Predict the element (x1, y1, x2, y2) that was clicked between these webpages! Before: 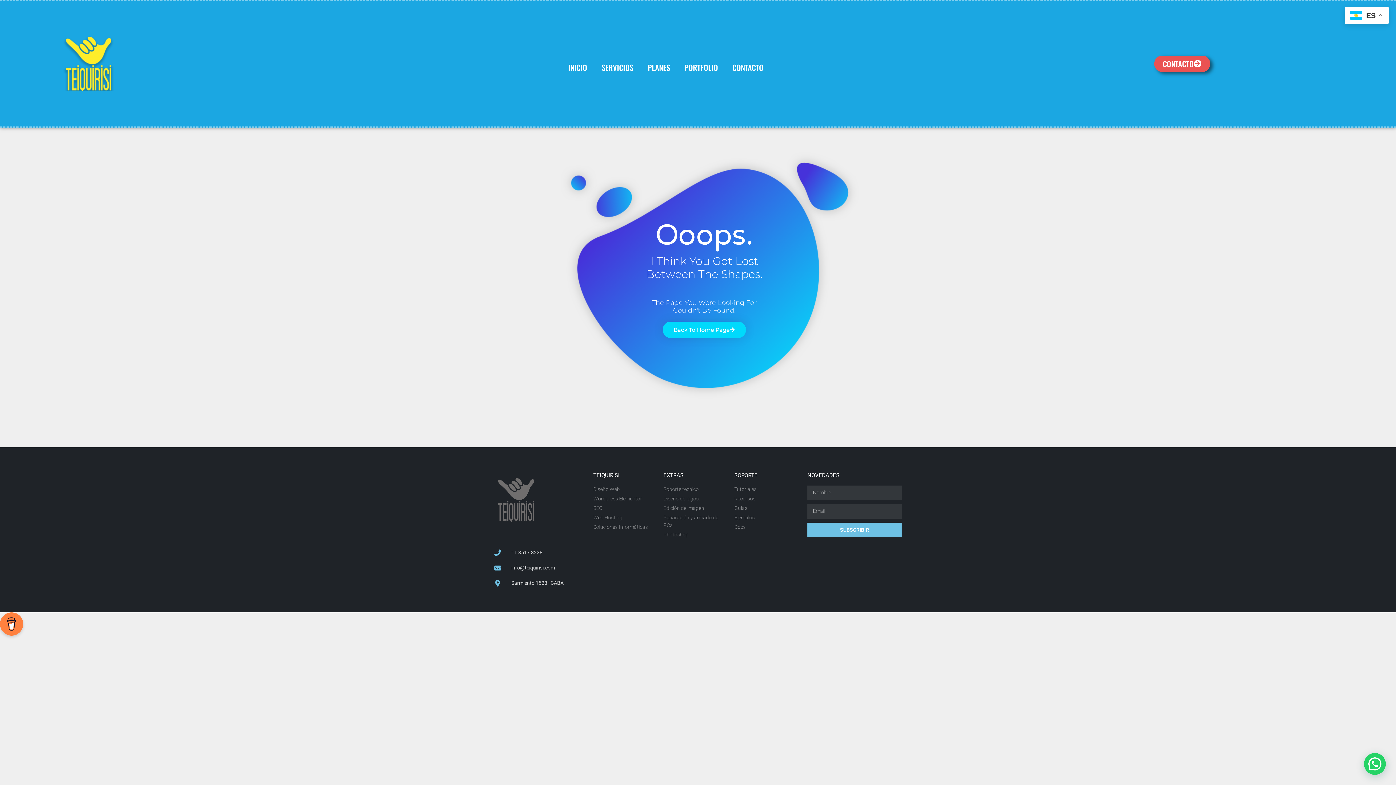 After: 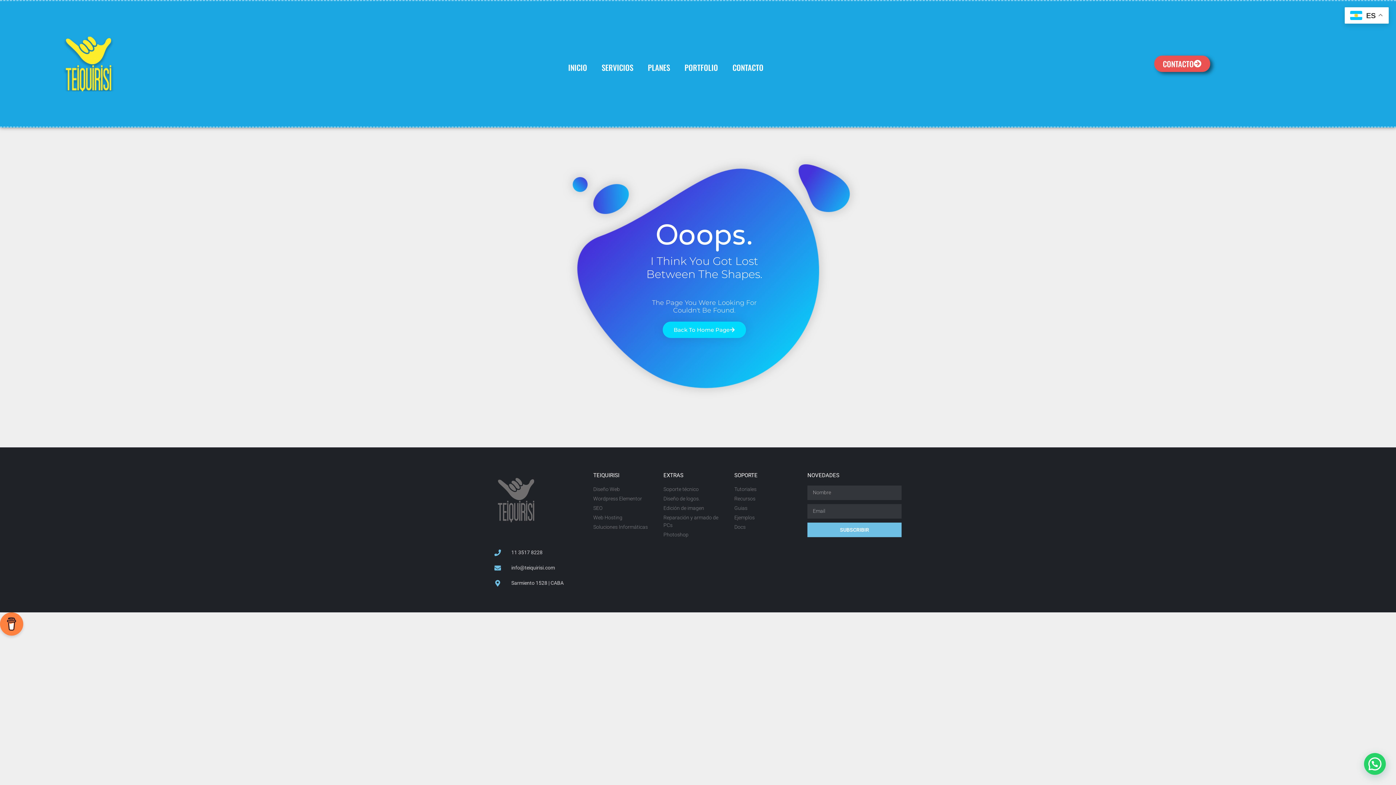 Action: bbox: (61, 36, 116, 91)